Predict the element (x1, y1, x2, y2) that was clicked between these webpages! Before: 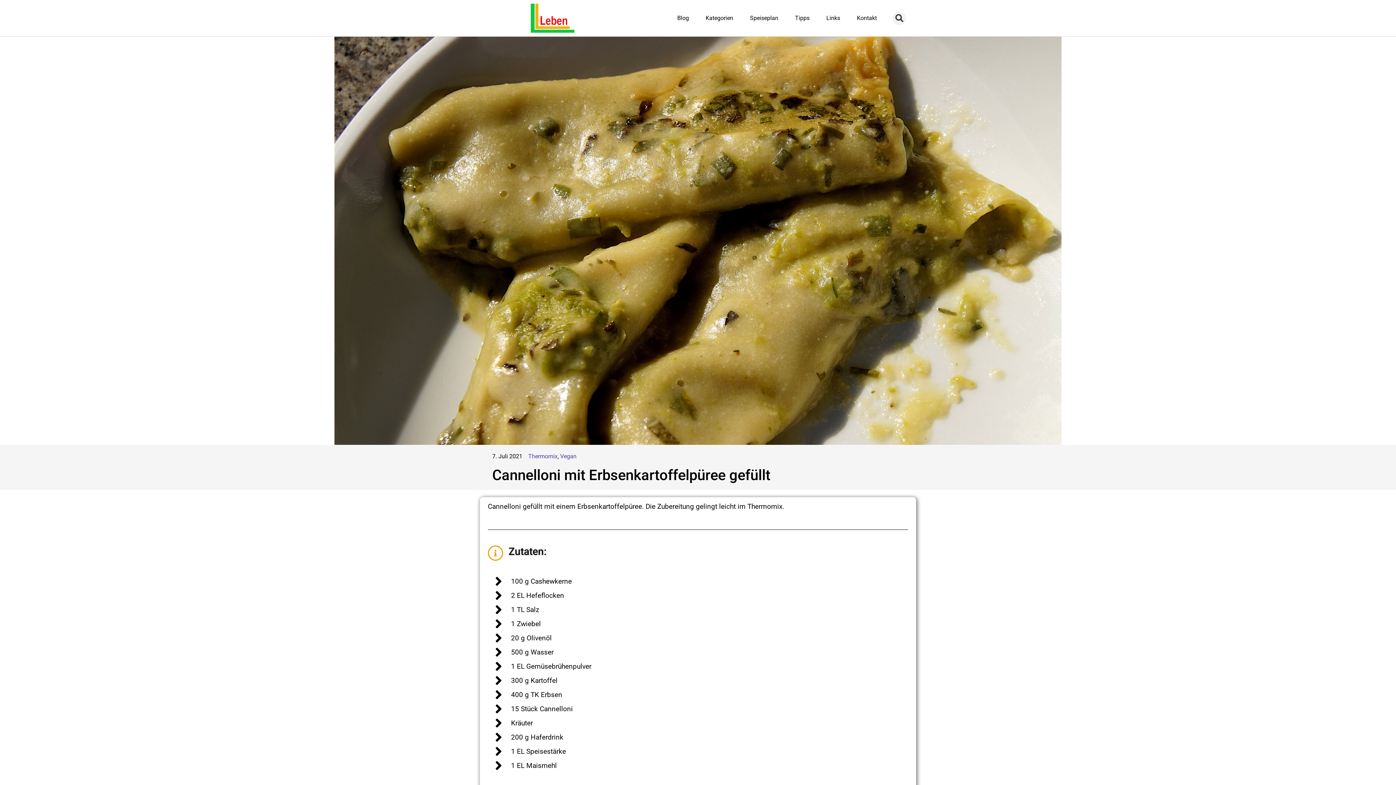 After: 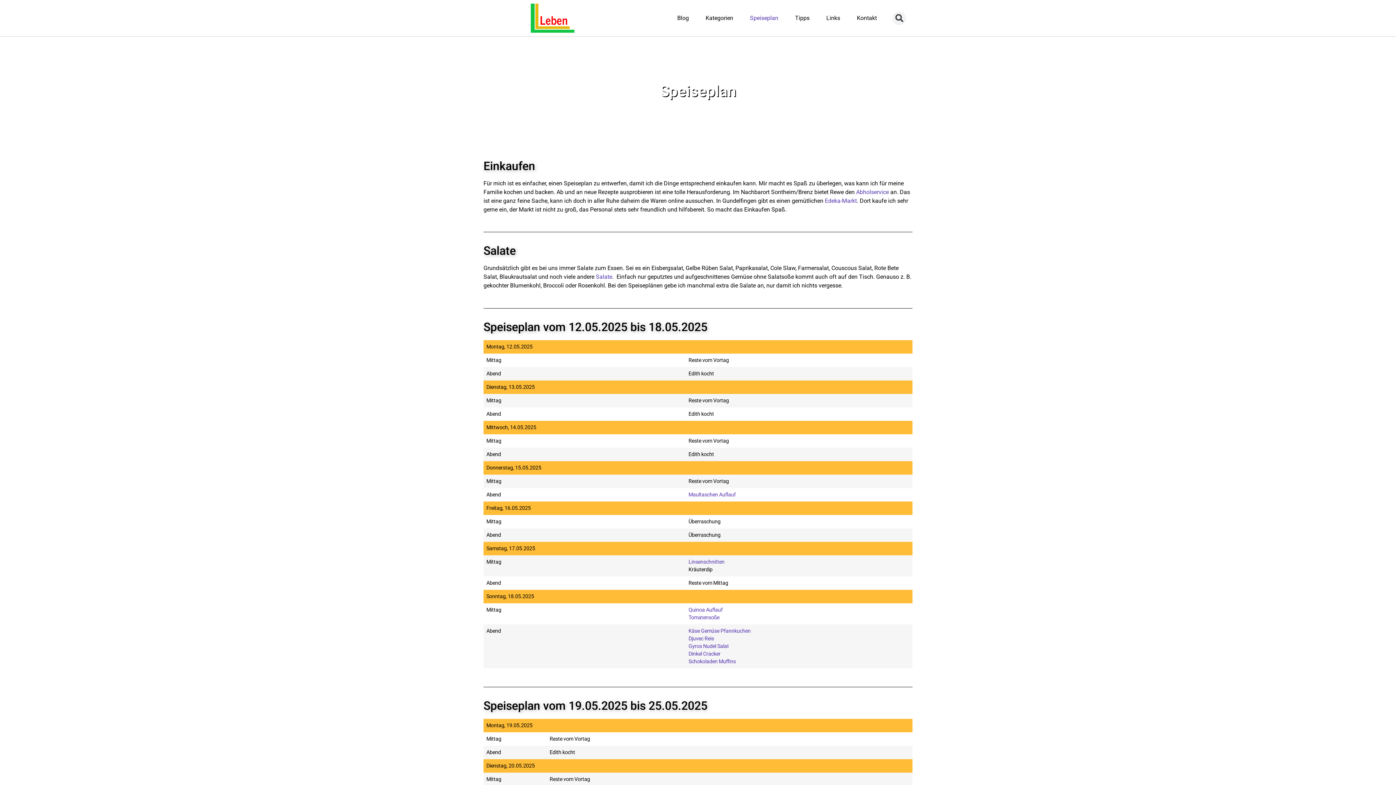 Action: bbox: (742, 1, 785, 34) label: Speiseplan